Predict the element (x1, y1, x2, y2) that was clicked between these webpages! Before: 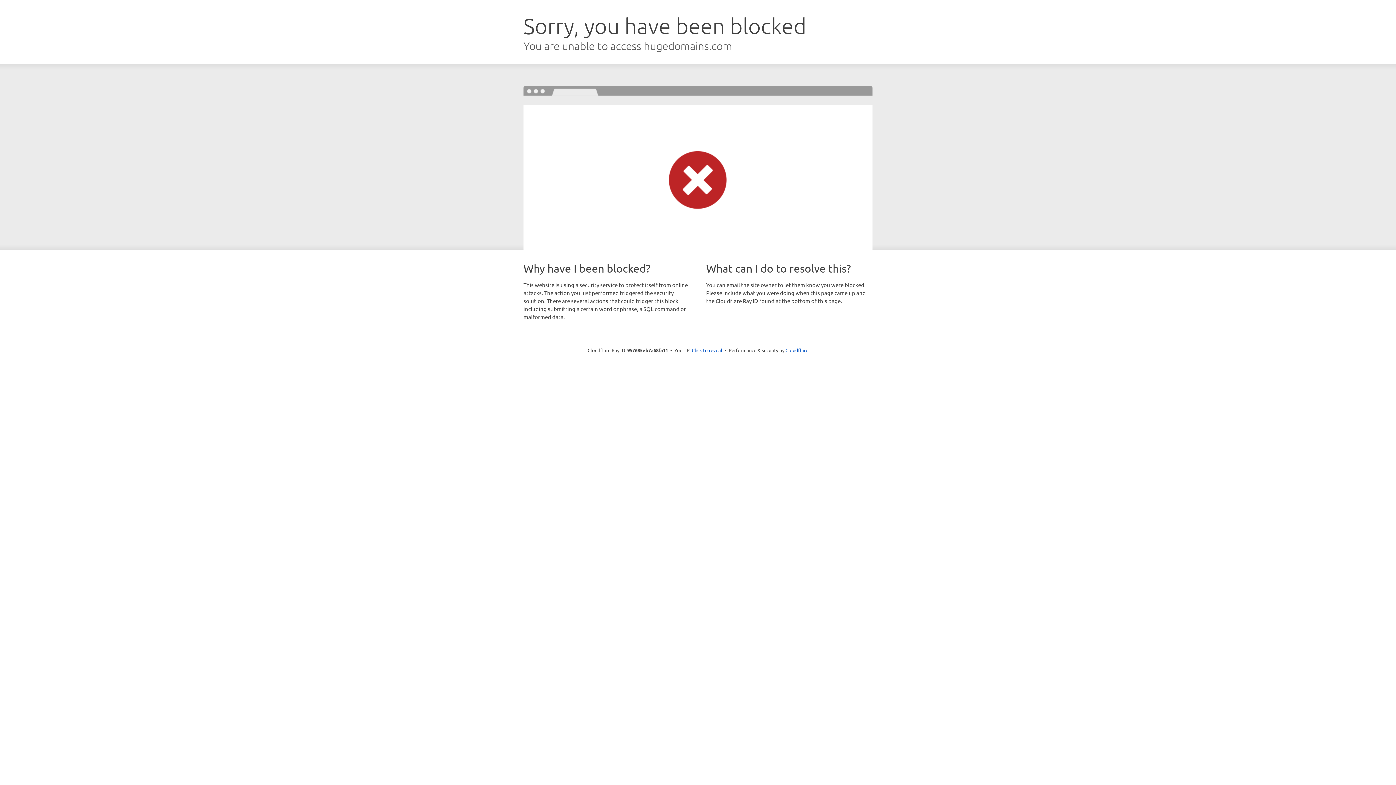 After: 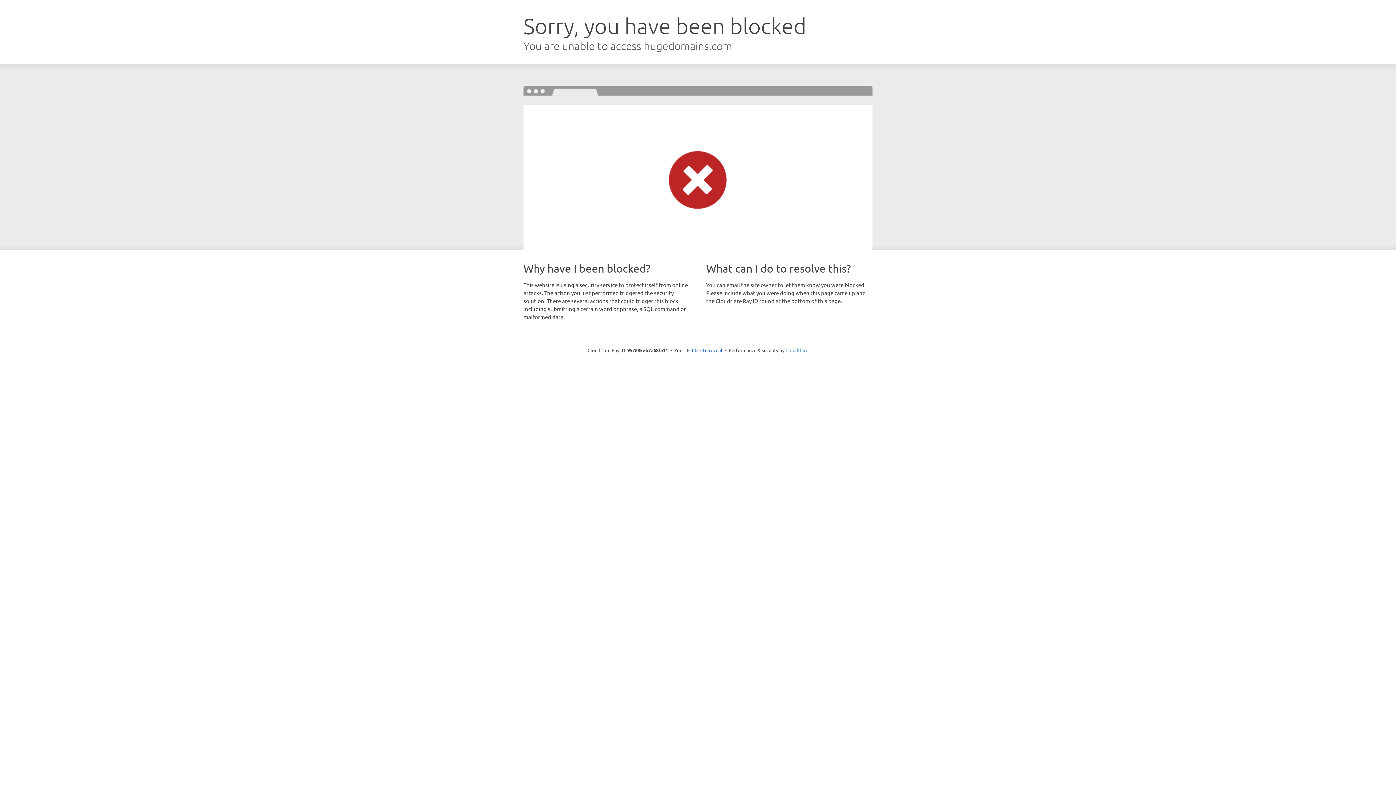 Action: bbox: (785, 347, 808, 353) label: Cloudflare